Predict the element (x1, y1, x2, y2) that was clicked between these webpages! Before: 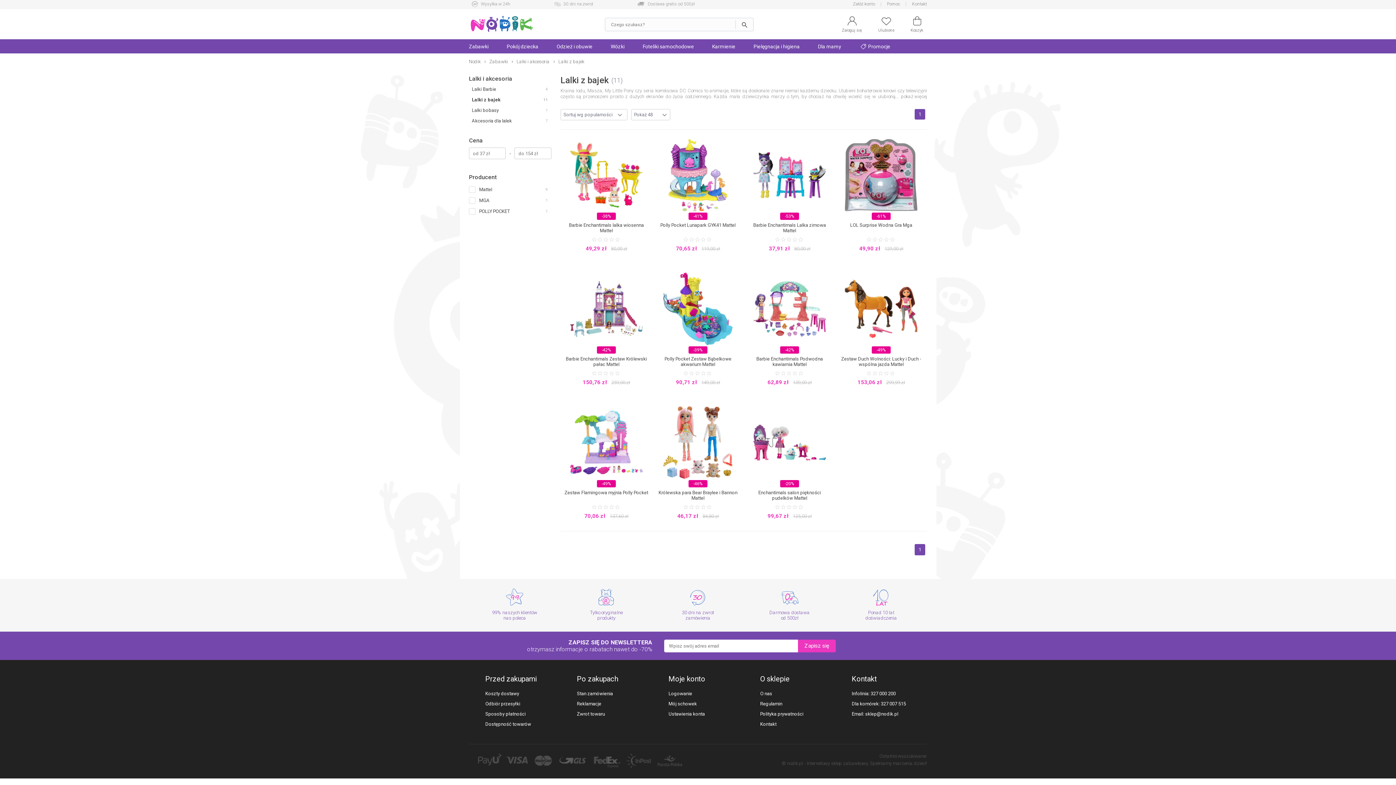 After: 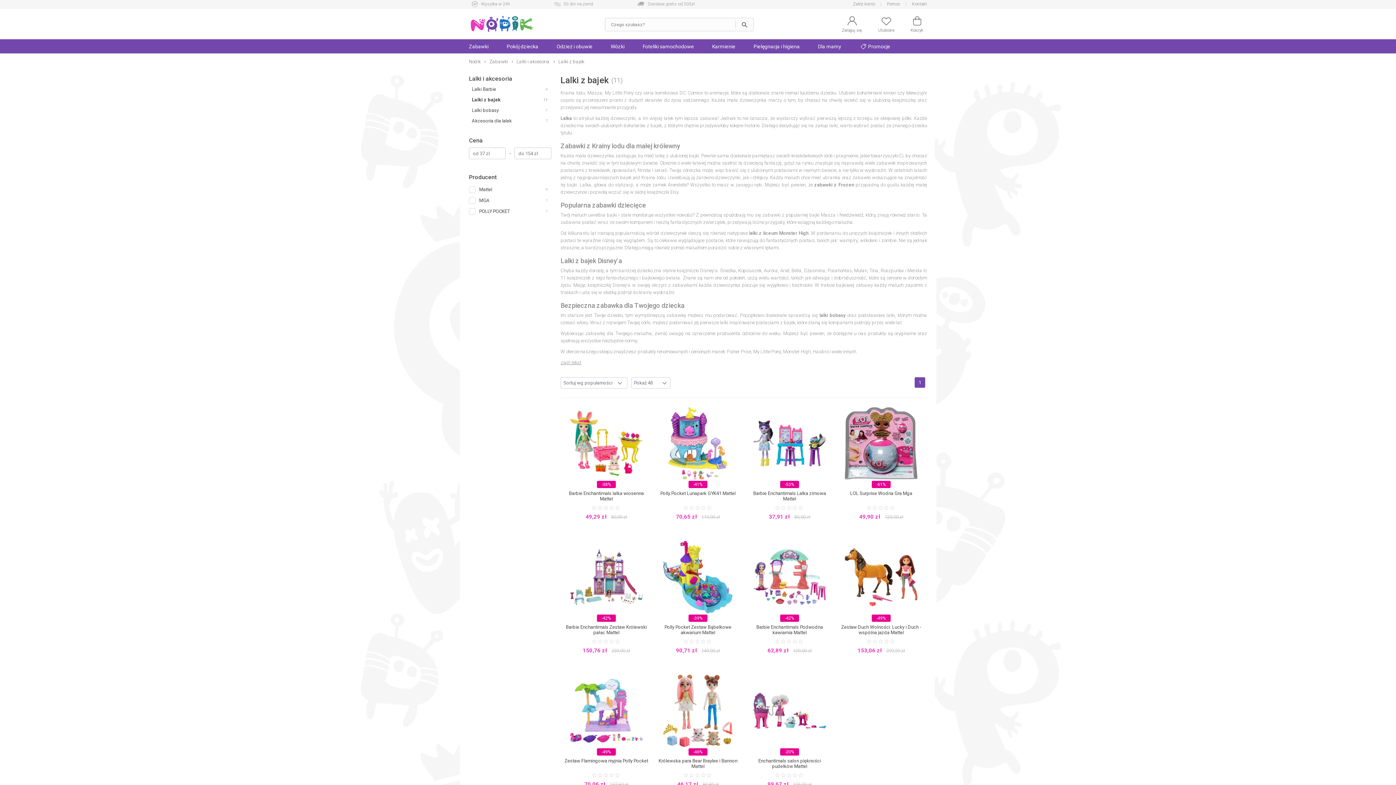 Action: bbox: (901, 93, 927, 99) label: pokaż więcej